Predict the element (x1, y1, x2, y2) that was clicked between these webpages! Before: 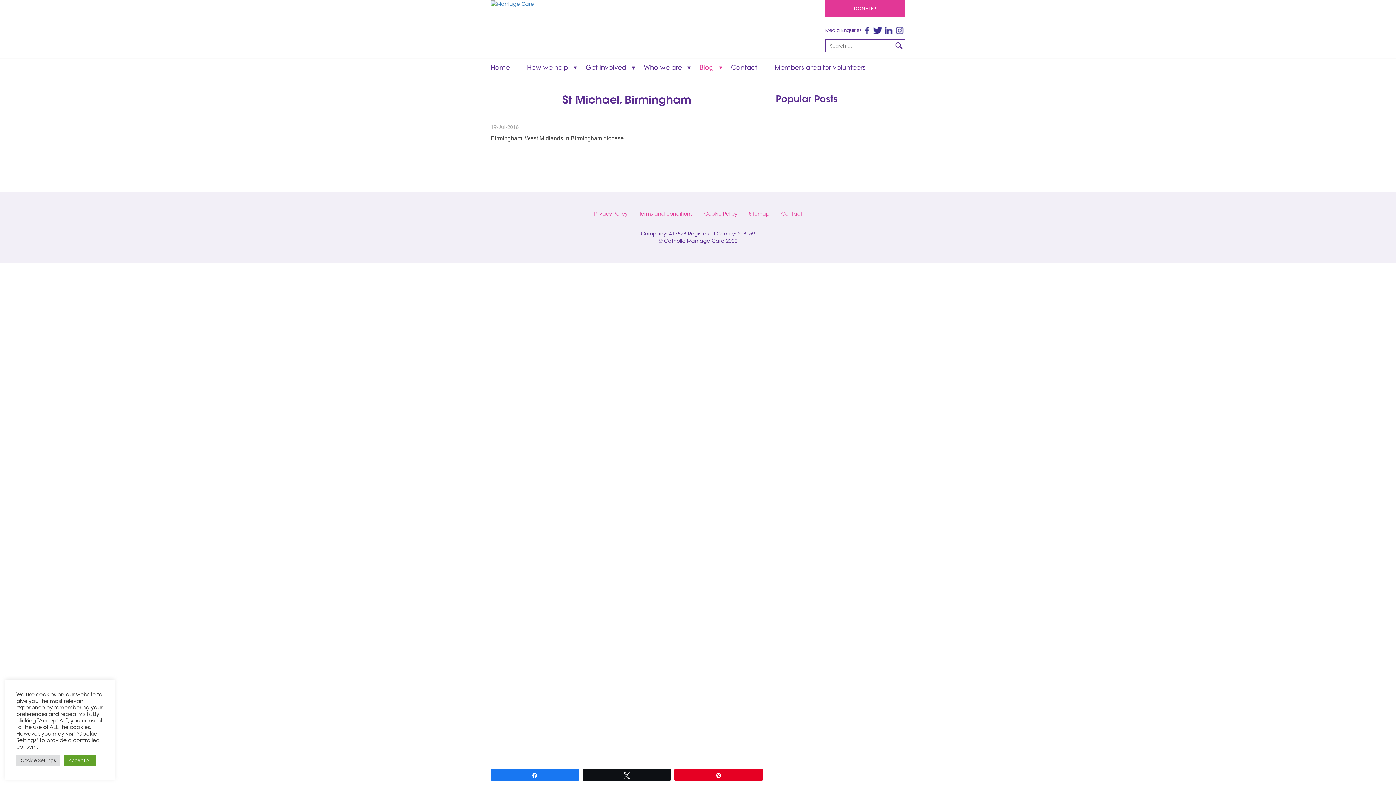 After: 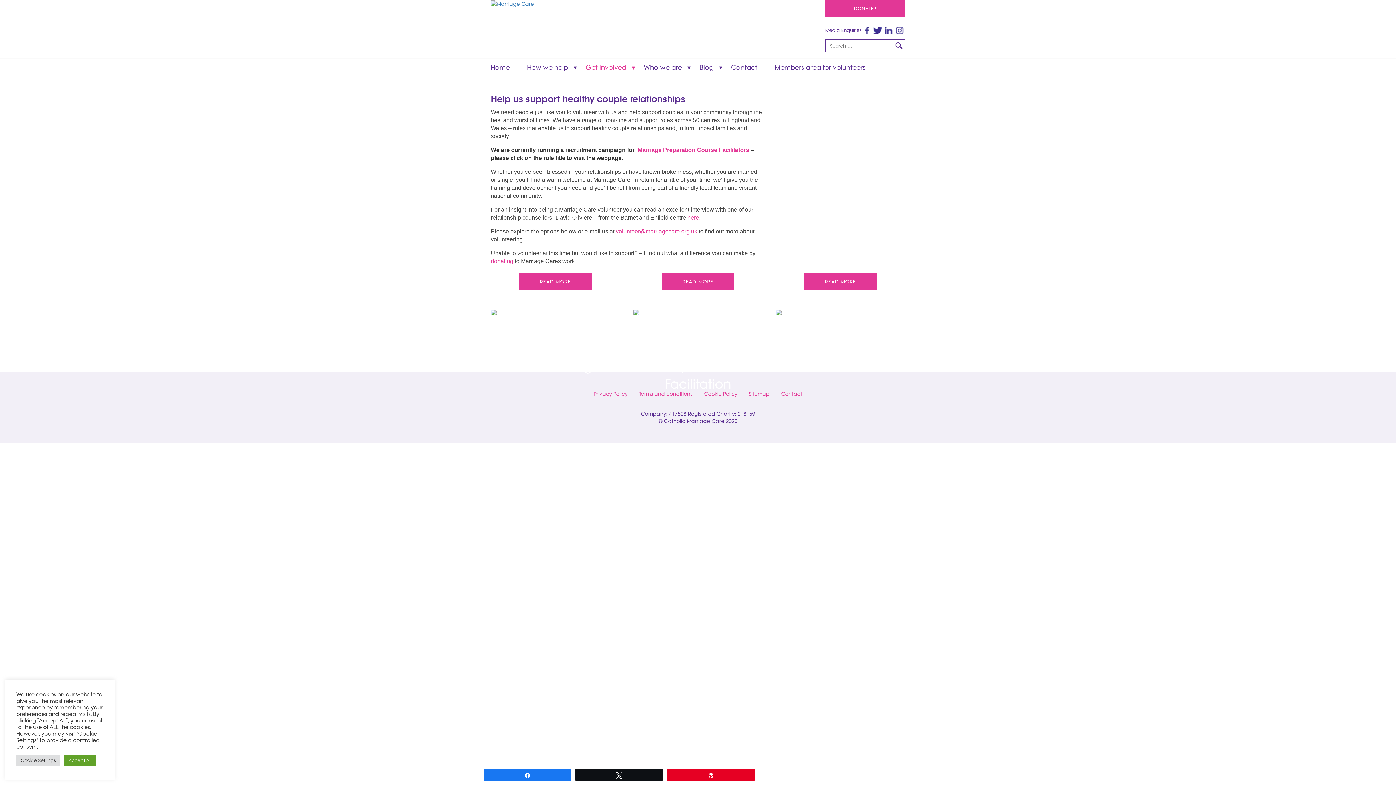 Action: label: Get involved bbox: (585, 58, 626, 76)